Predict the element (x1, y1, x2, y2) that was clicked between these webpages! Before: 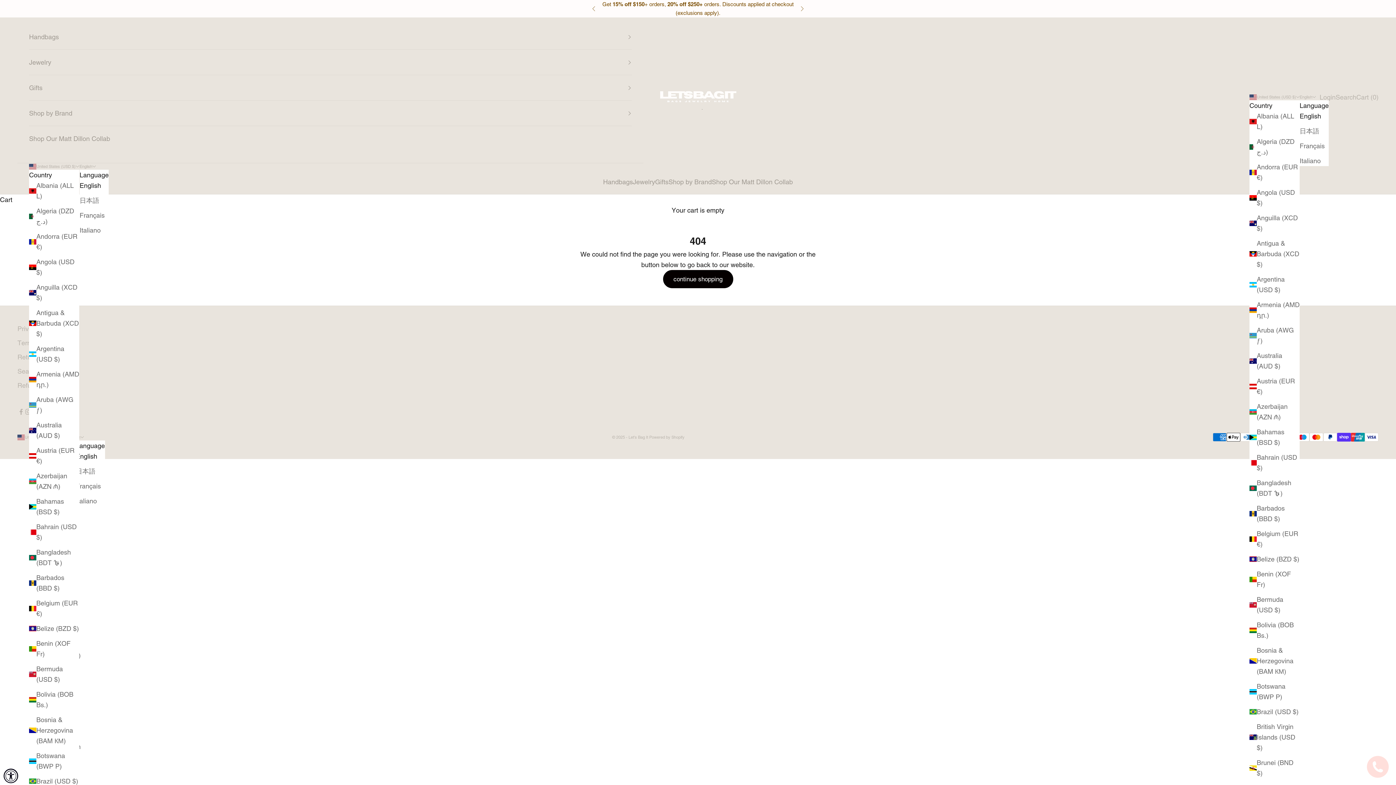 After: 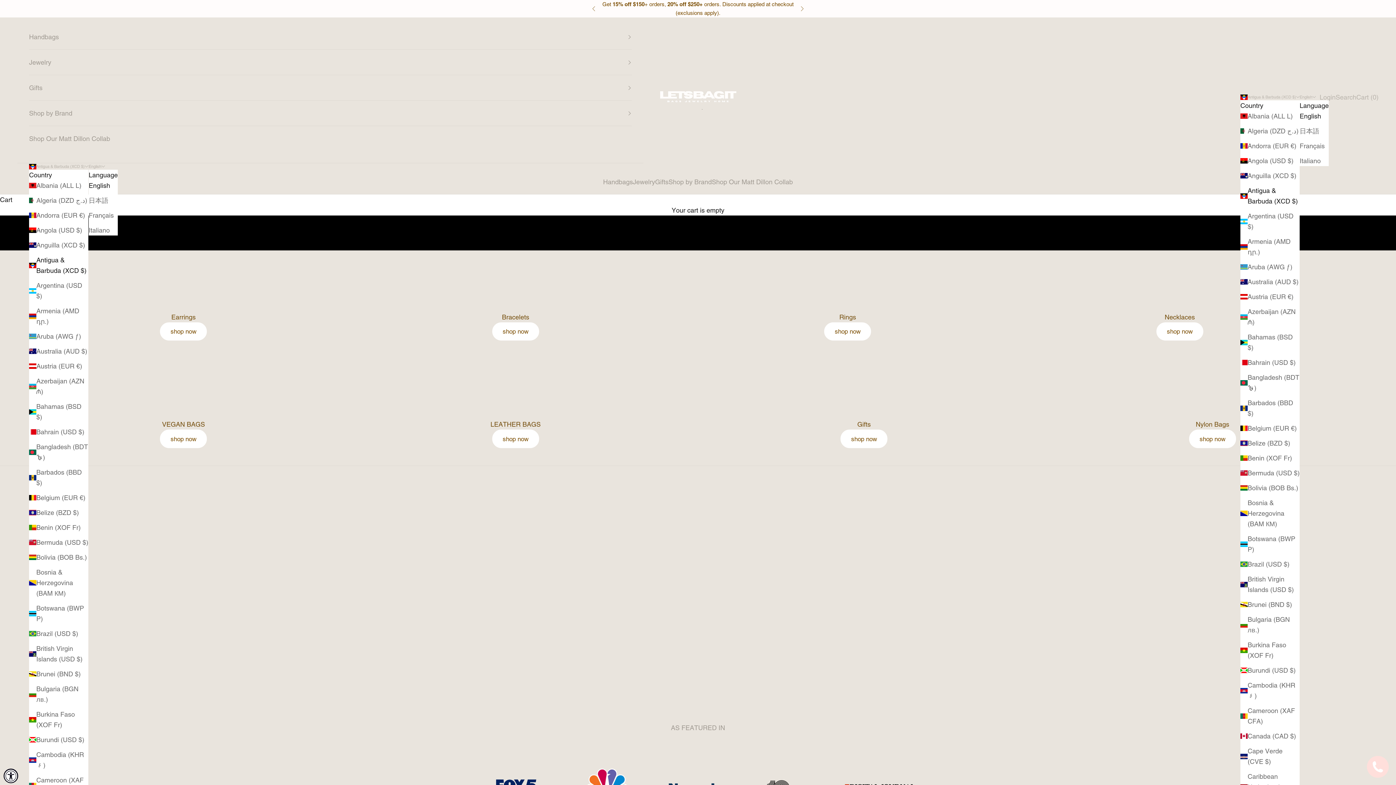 Action: bbox: (1249, 238, 1300, 269) label: Antigua & Barbuda (XCD $)